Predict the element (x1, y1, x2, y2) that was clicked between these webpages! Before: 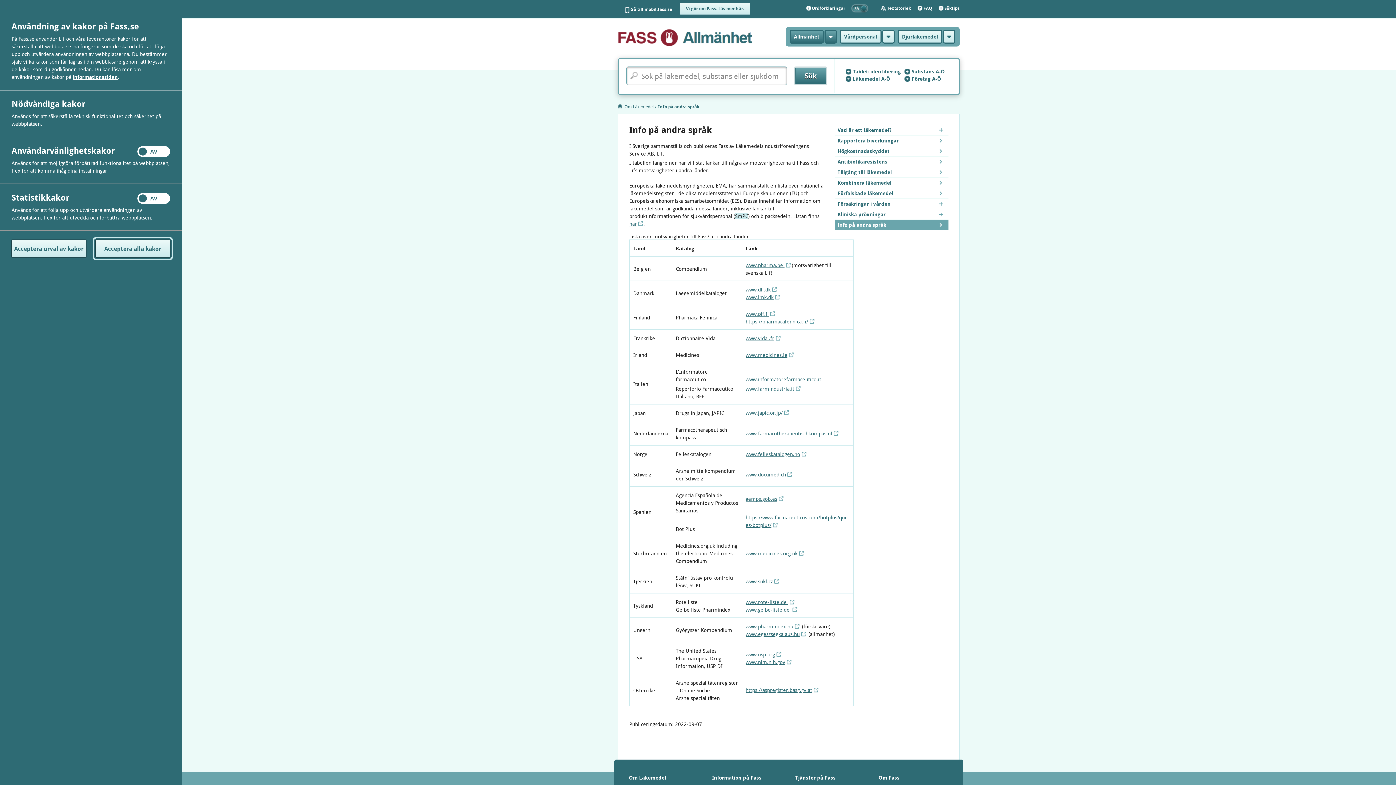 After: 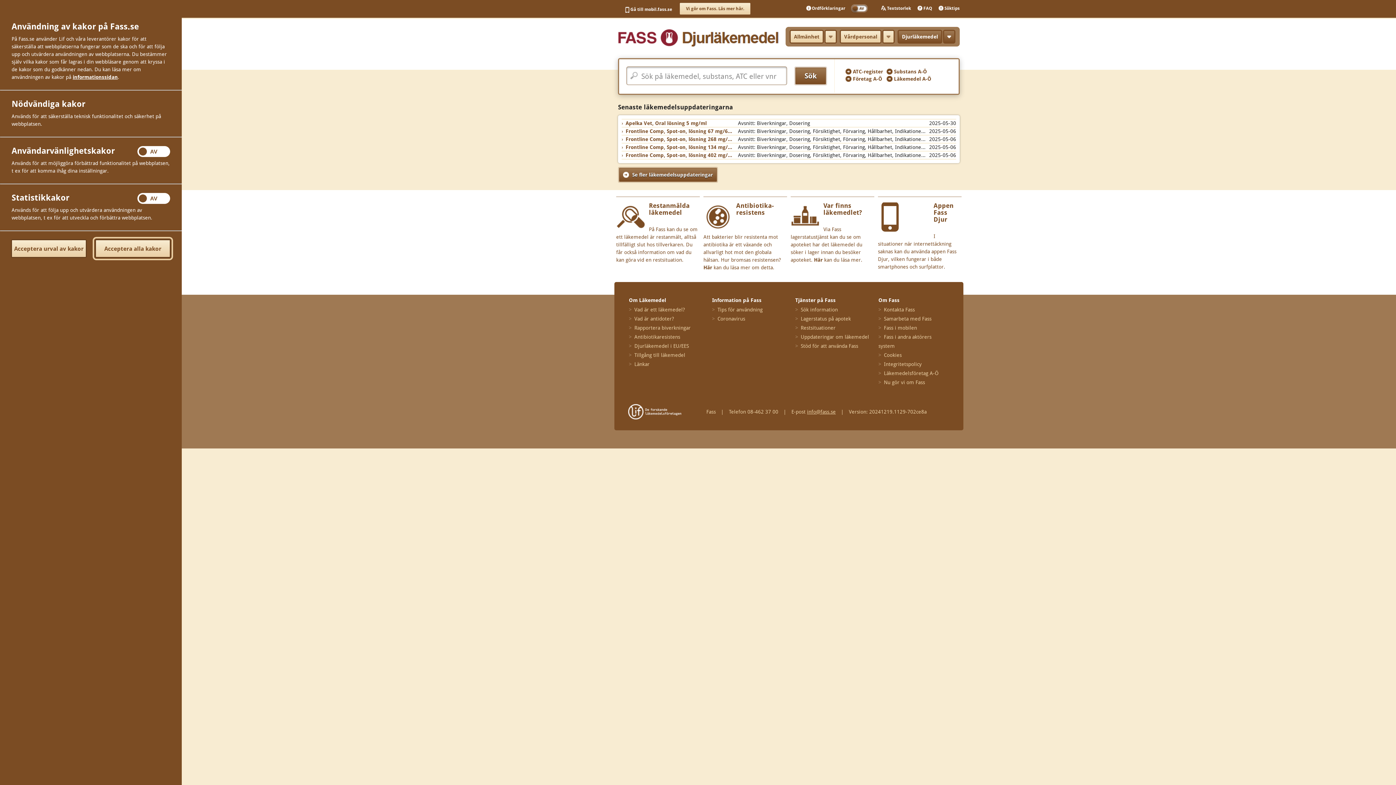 Action: bbox: (898, 30, 941, 42) label: Djurläkemedel